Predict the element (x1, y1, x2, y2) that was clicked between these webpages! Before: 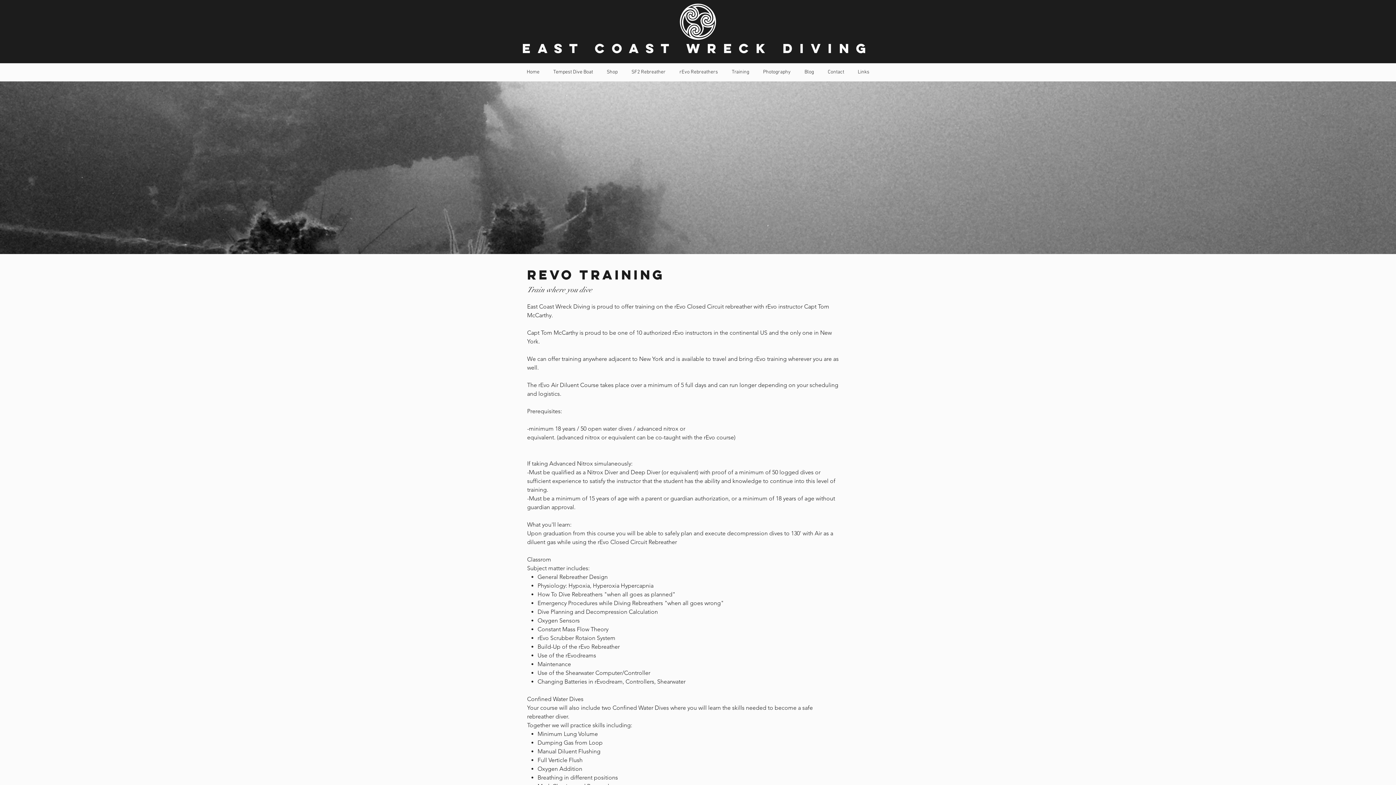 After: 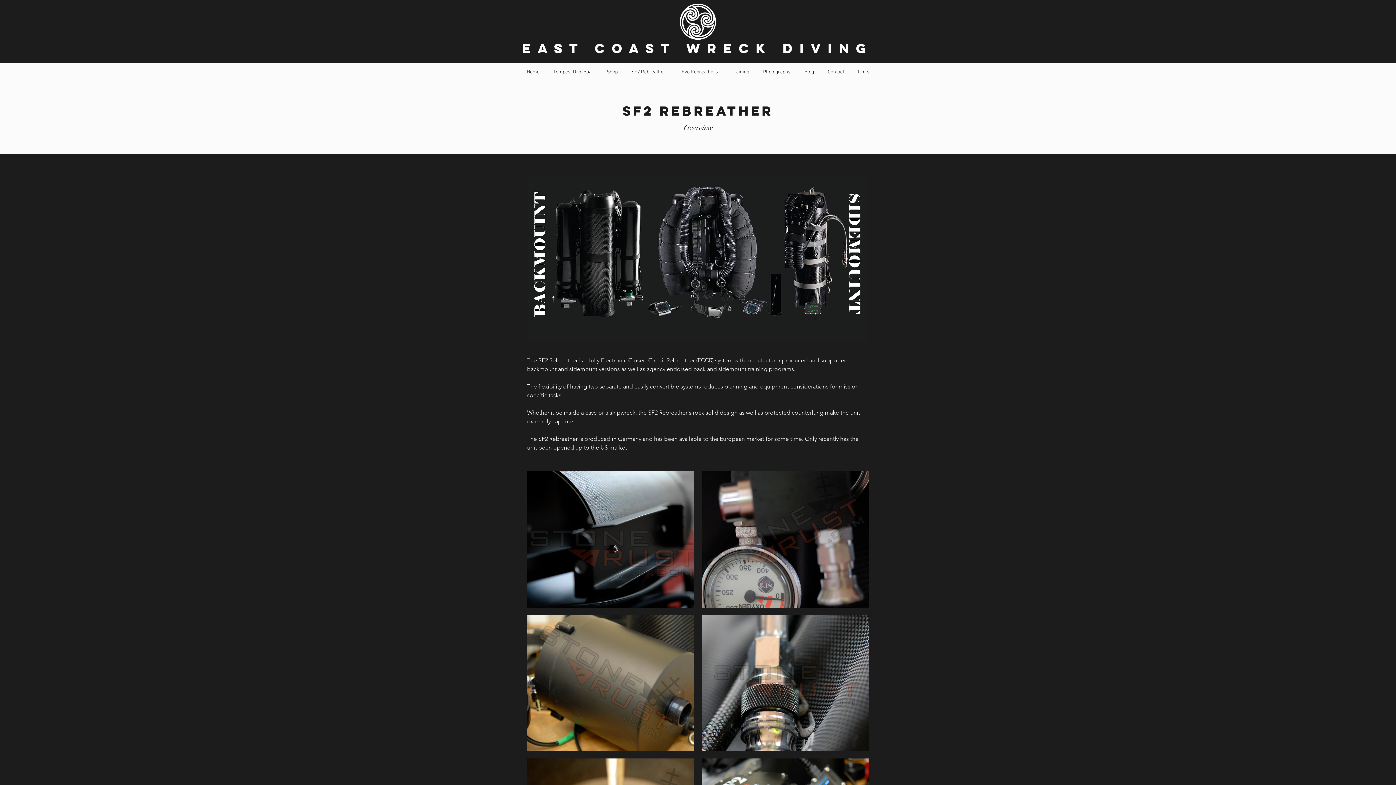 Action: bbox: (624, 66, 672, 77) label: SF2 Rebreather